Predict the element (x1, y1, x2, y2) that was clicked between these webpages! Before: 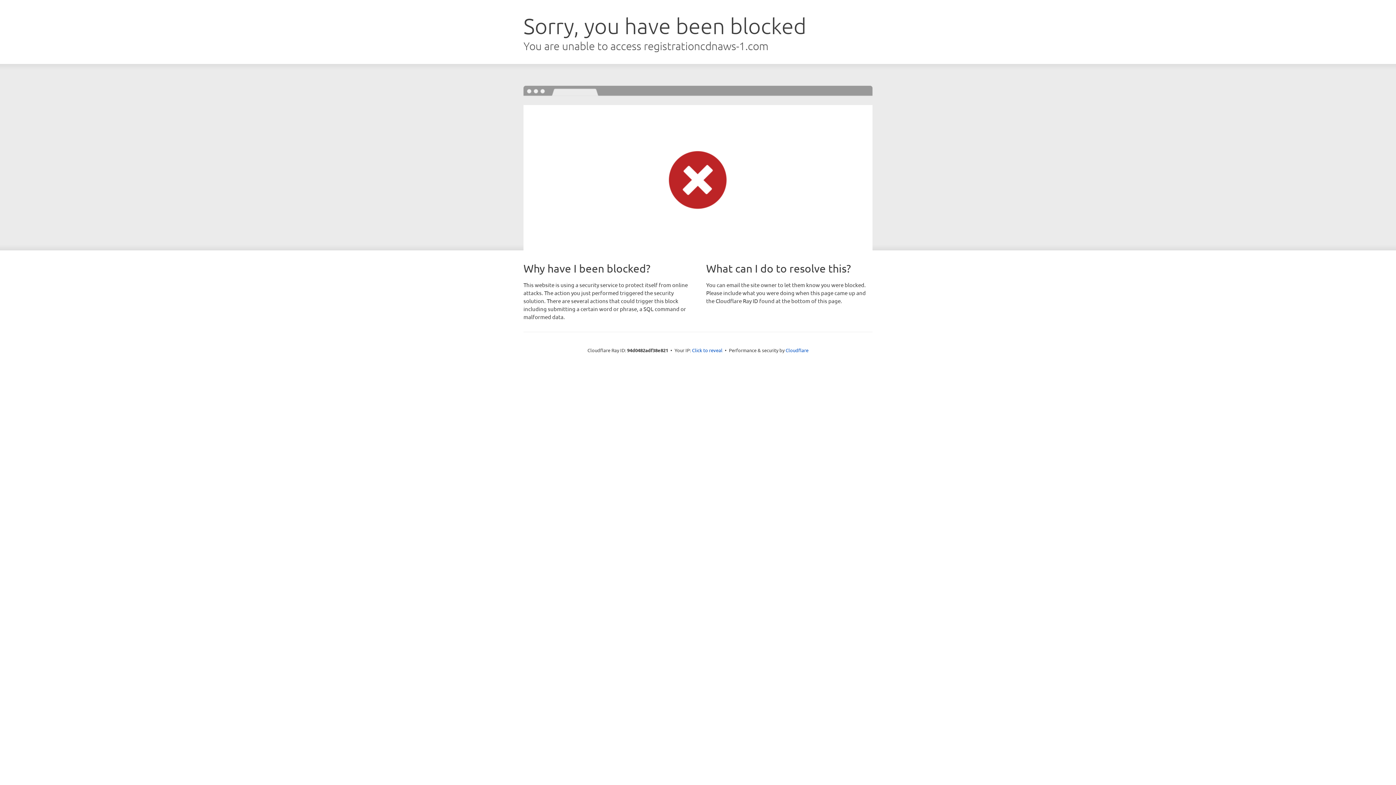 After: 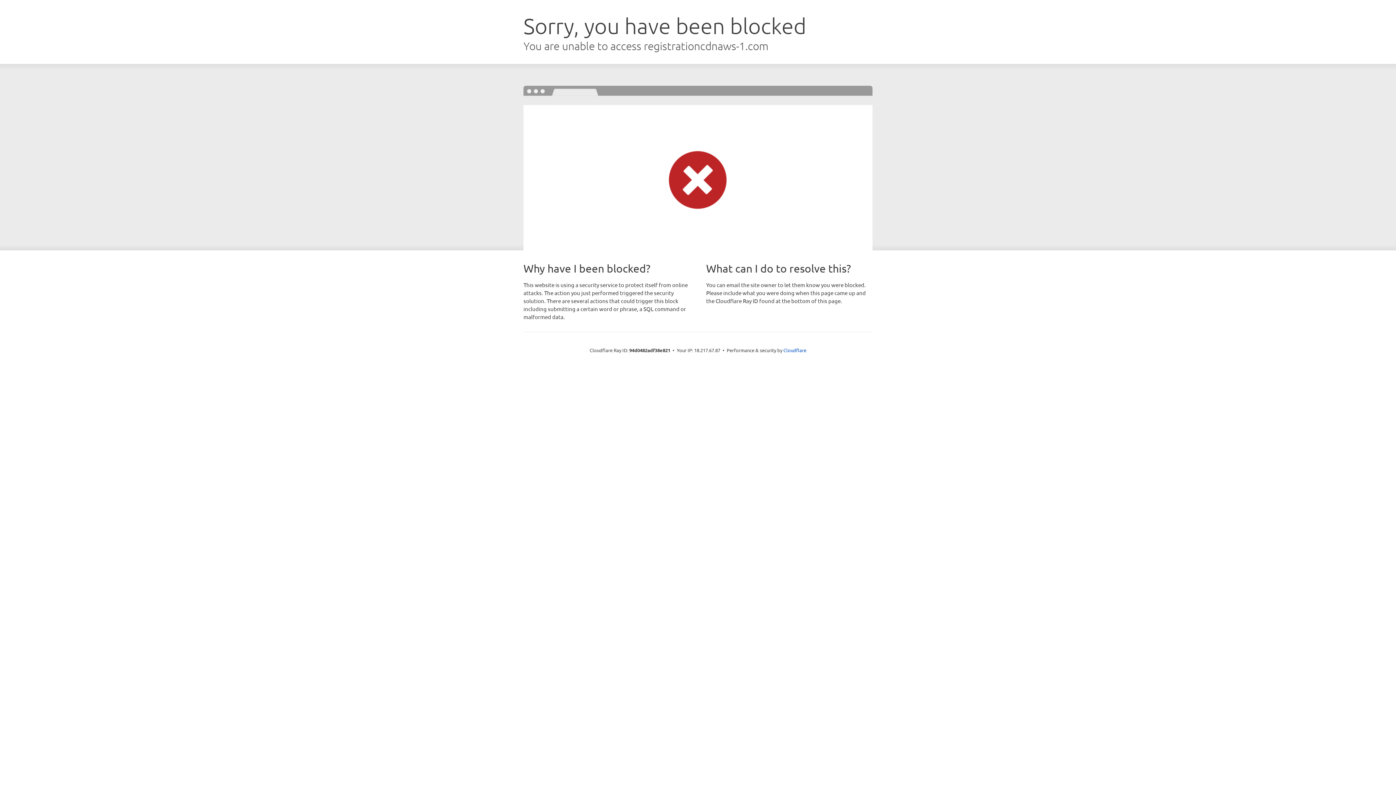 Action: label: Click to reveal bbox: (692, 346, 722, 353)